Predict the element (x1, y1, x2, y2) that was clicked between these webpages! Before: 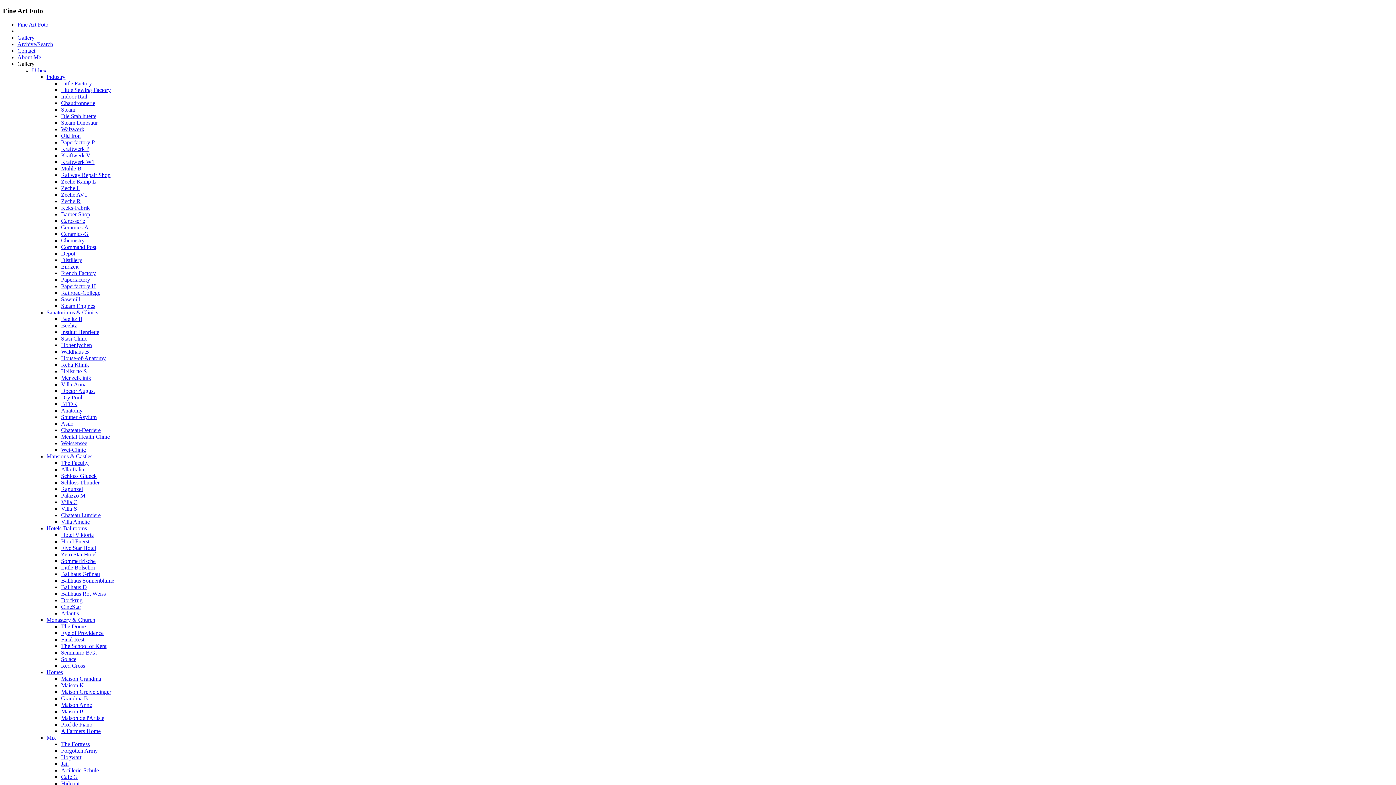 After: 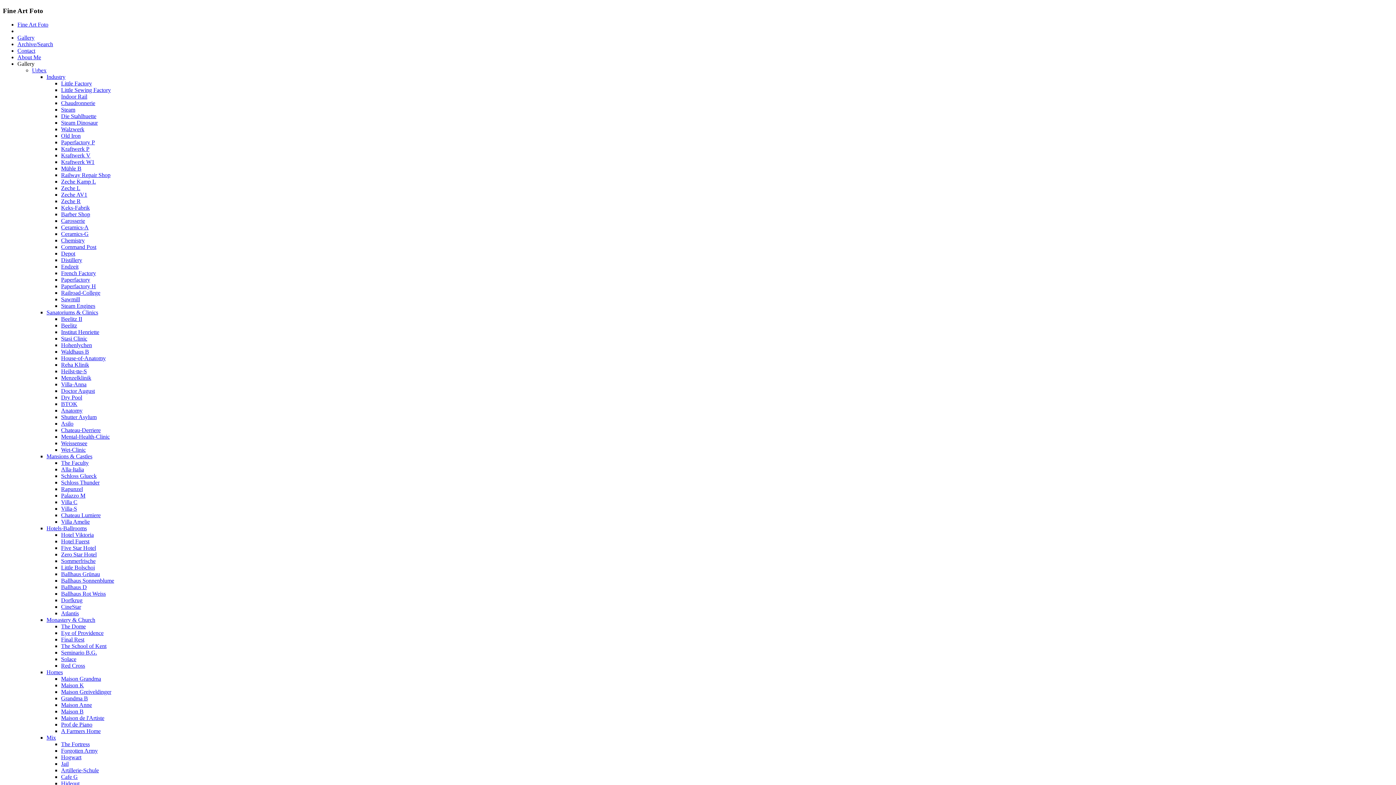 Action: label: Villa Amelie bbox: (61, 519, 89, 525)